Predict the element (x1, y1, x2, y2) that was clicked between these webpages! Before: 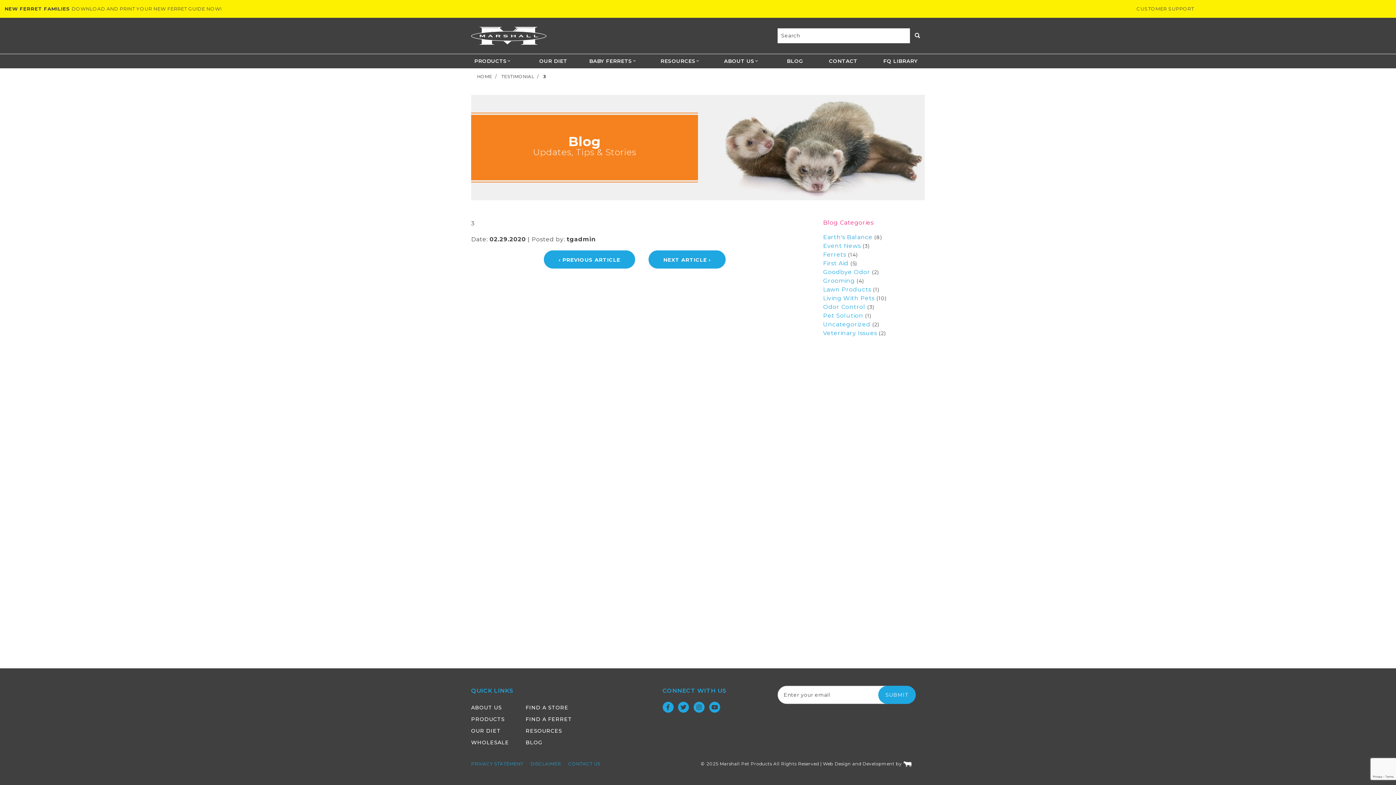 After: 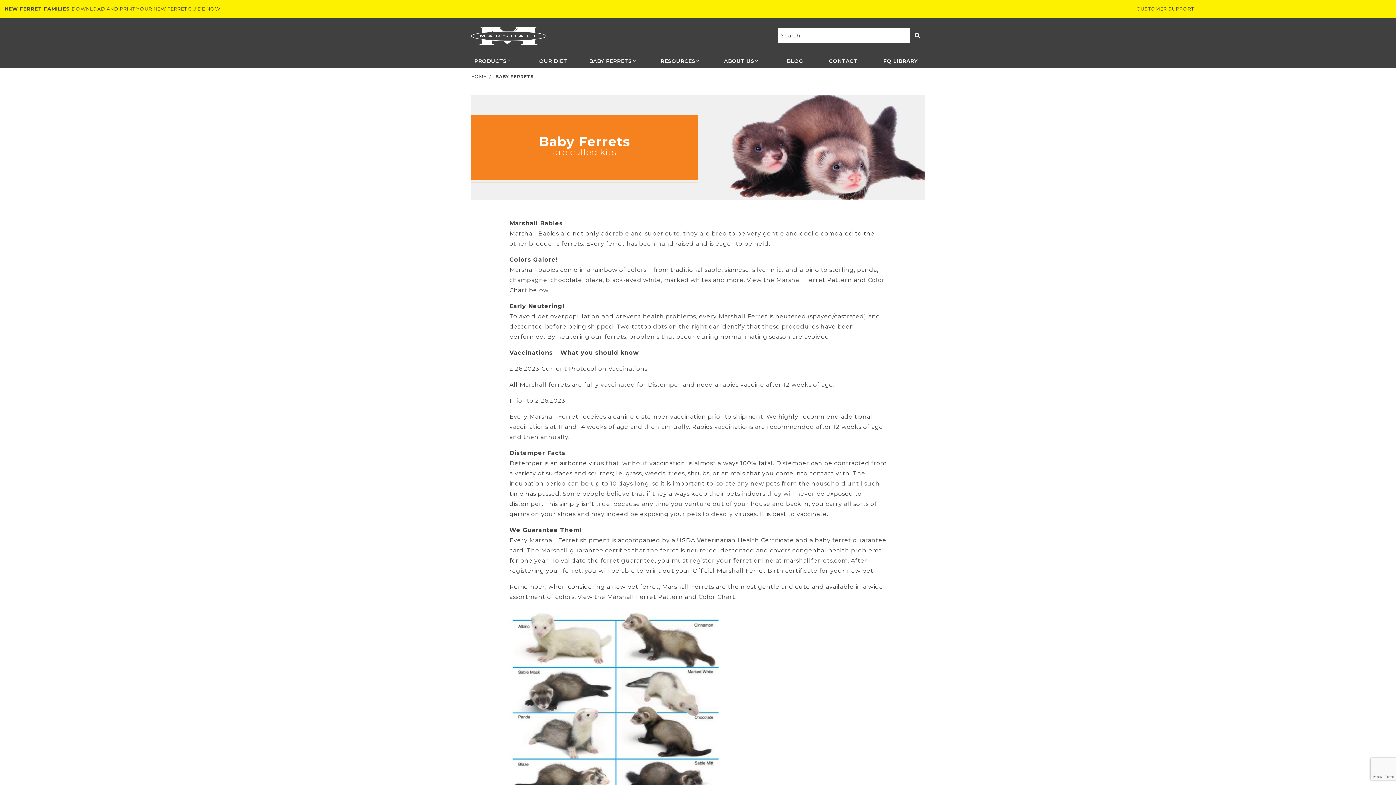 Action: label: BABY FERRETS bbox: (580, 54, 651, 68)